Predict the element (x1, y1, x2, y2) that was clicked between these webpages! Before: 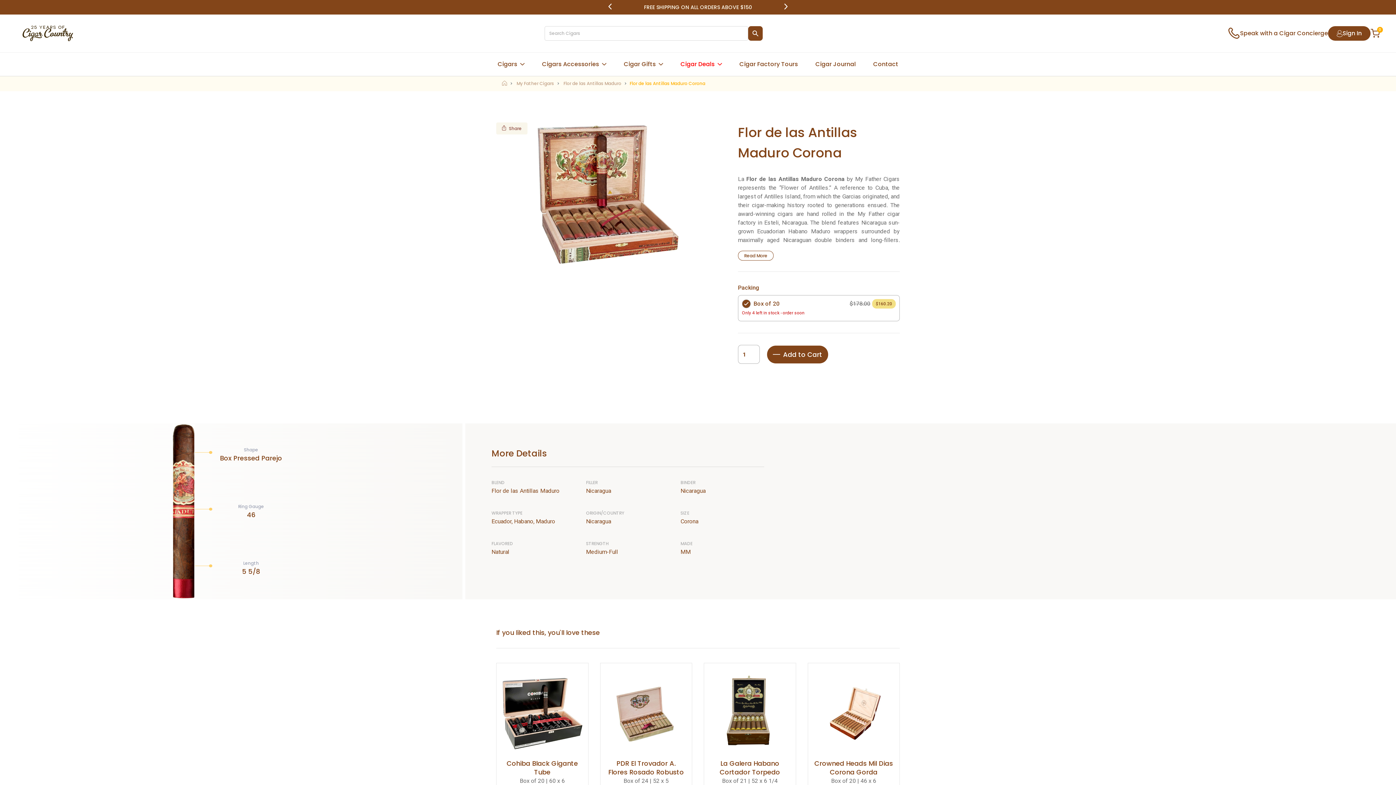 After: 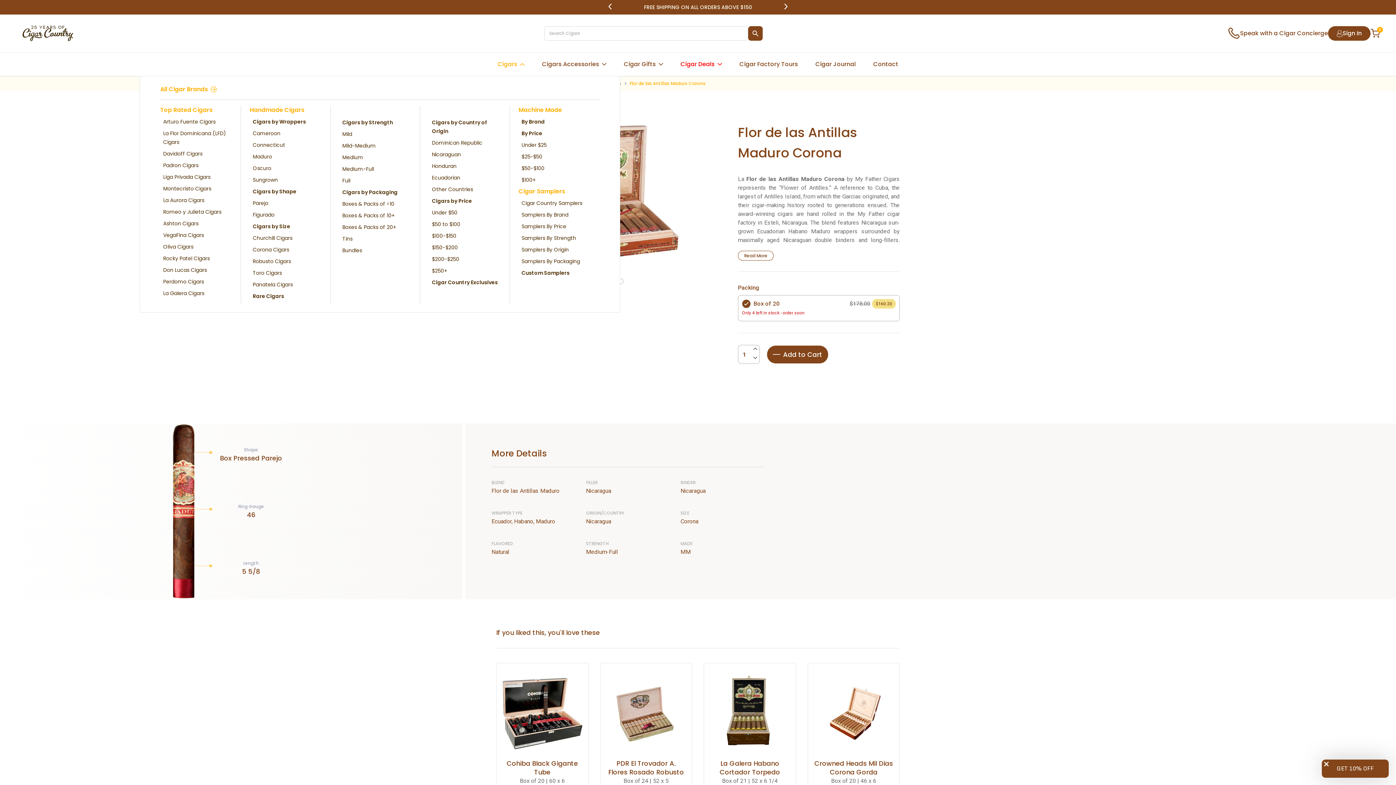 Action: bbox: (497, 60, 524, 68) label: Cigars